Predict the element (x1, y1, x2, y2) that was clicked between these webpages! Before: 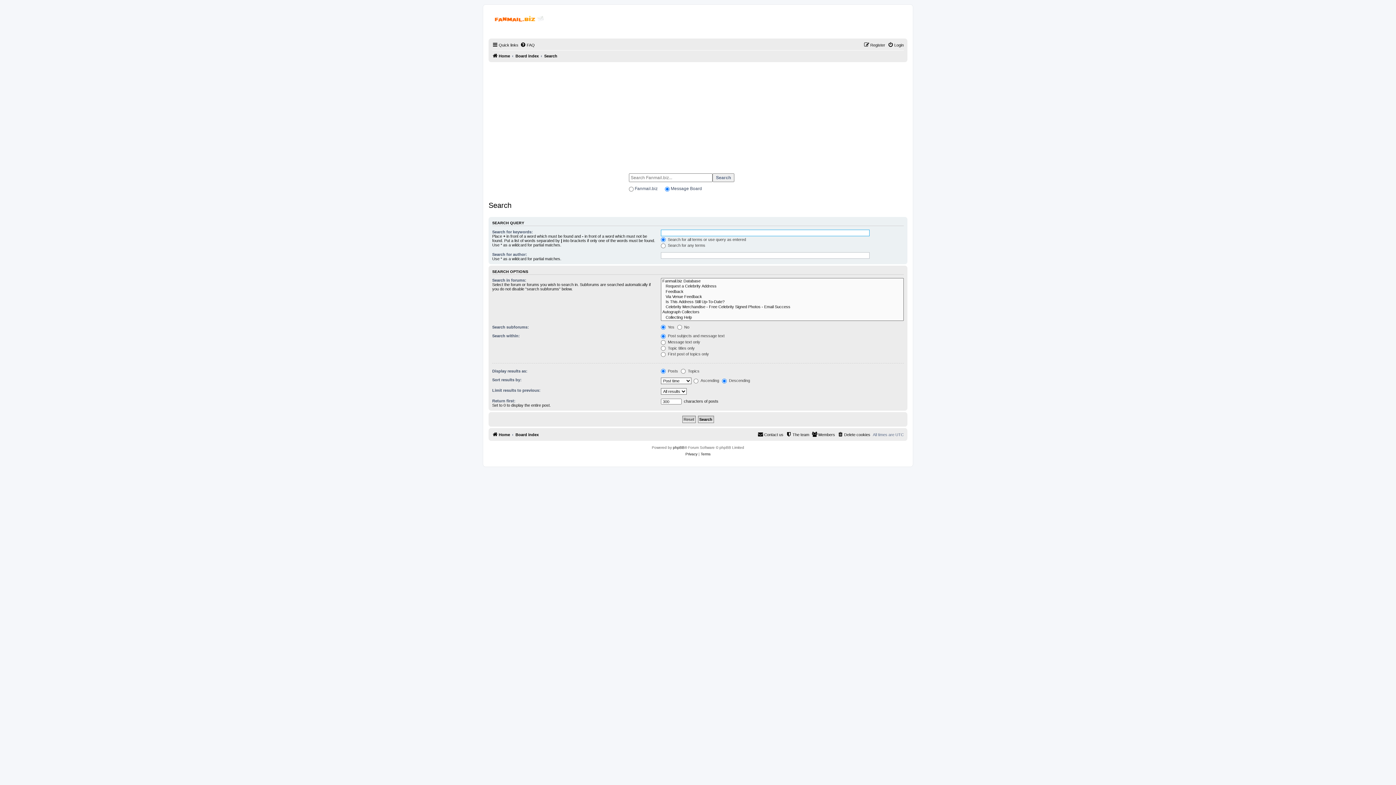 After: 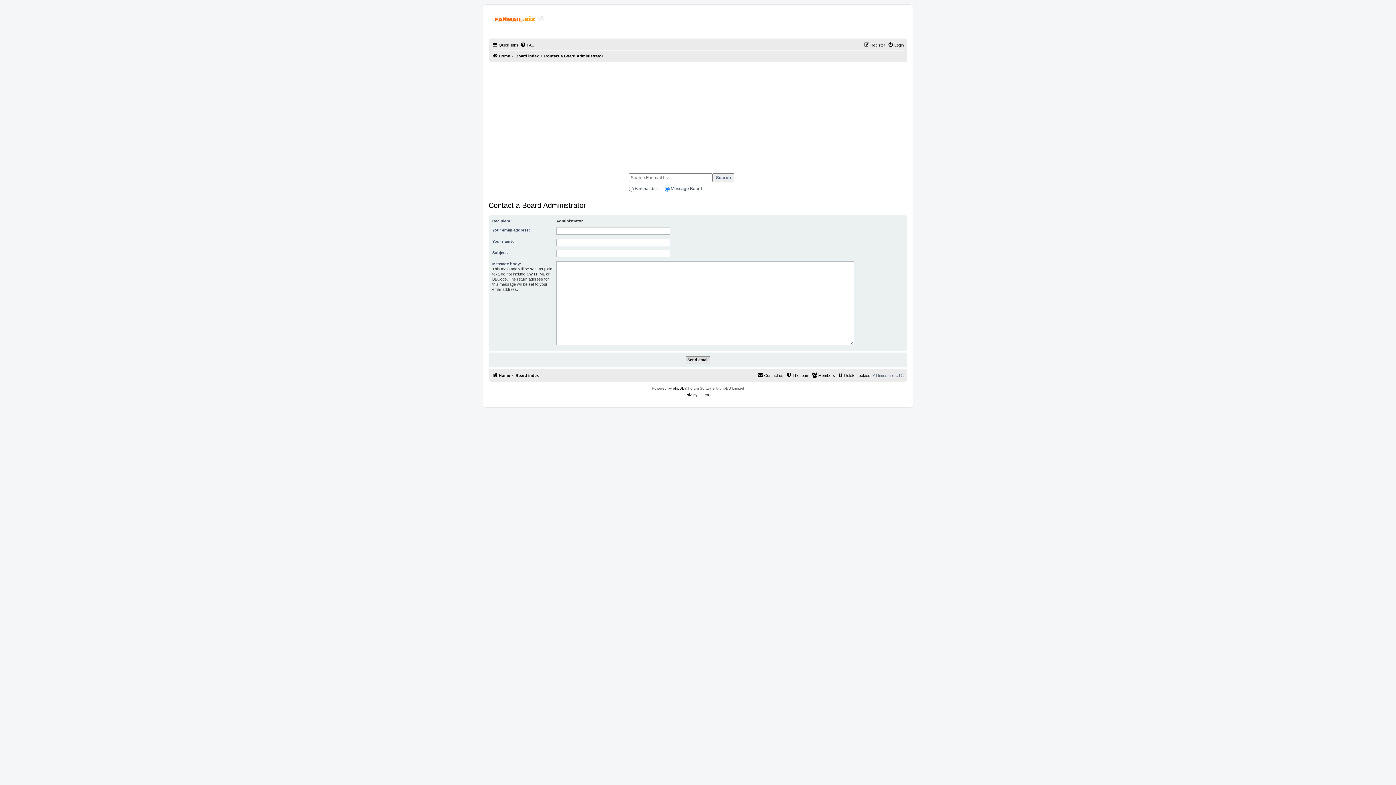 Action: bbox: (757, 430, 783, 439) label: Contact us